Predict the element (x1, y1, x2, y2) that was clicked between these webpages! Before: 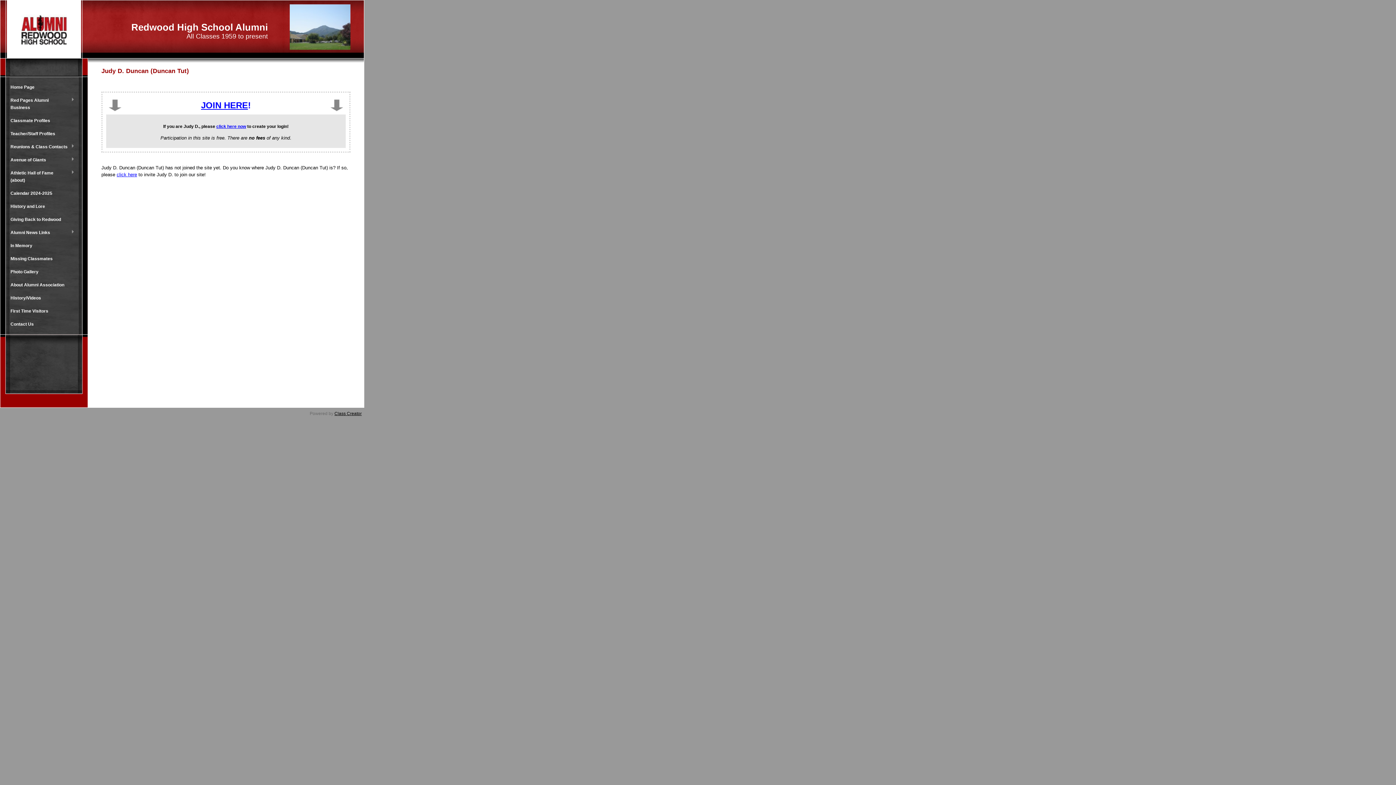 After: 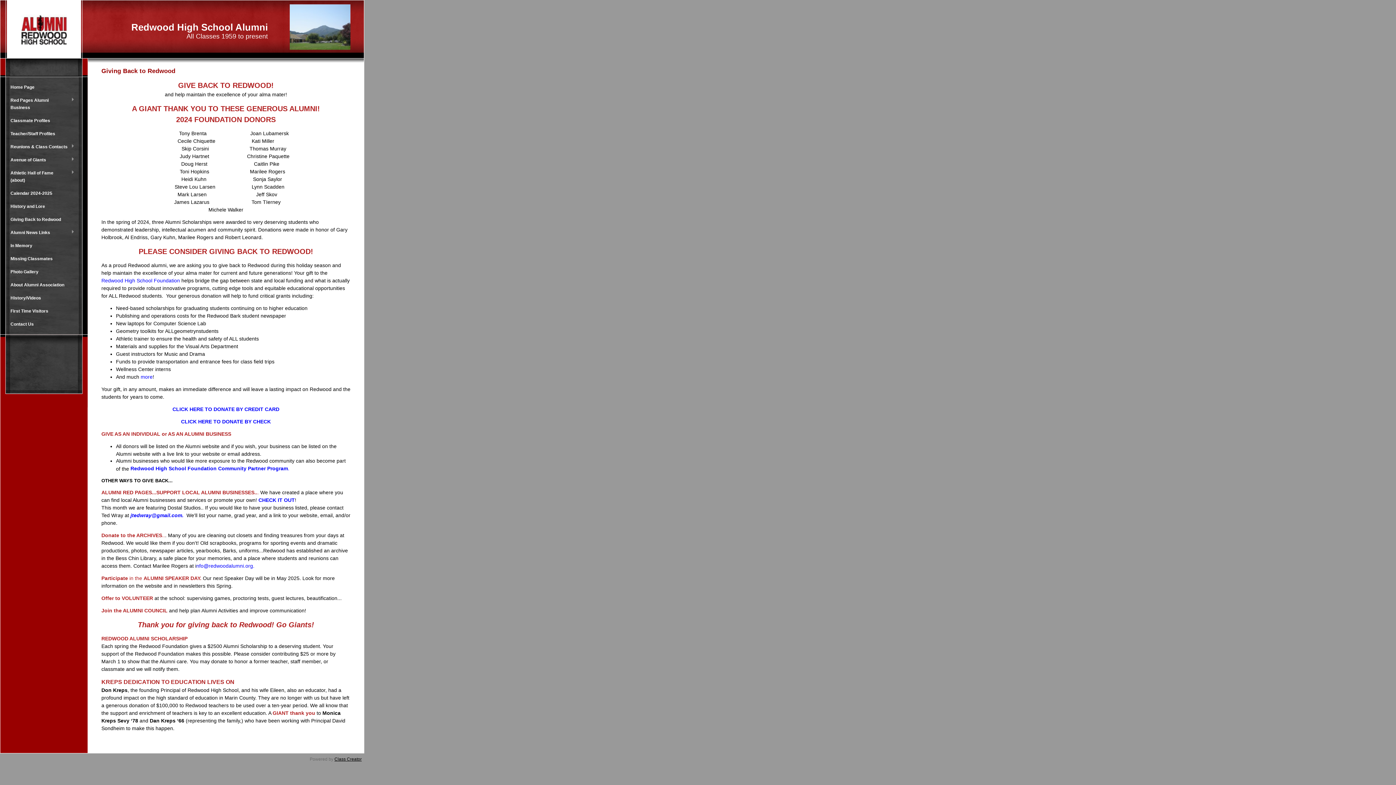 Action: label: Giving Back to Redwood bbox: (6, 213, 77, 226)